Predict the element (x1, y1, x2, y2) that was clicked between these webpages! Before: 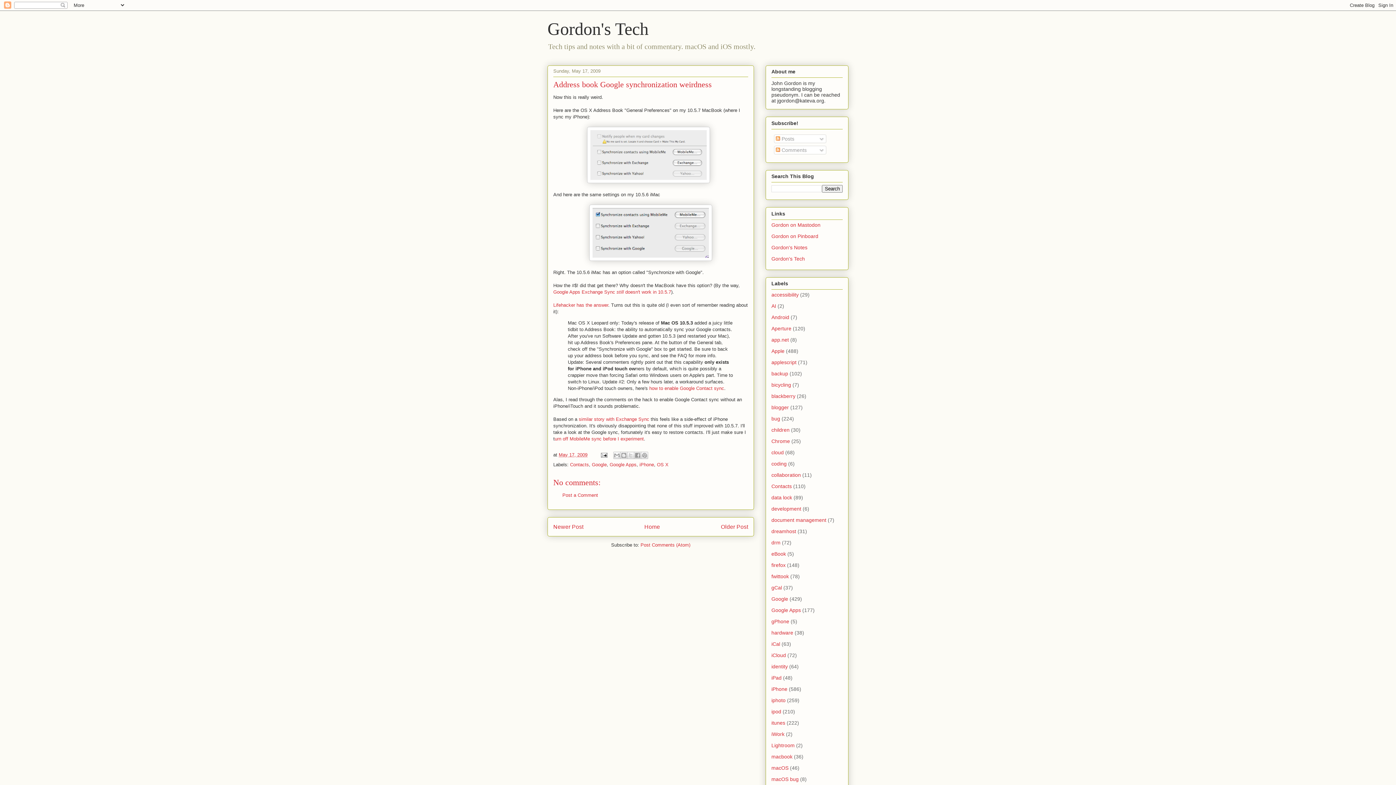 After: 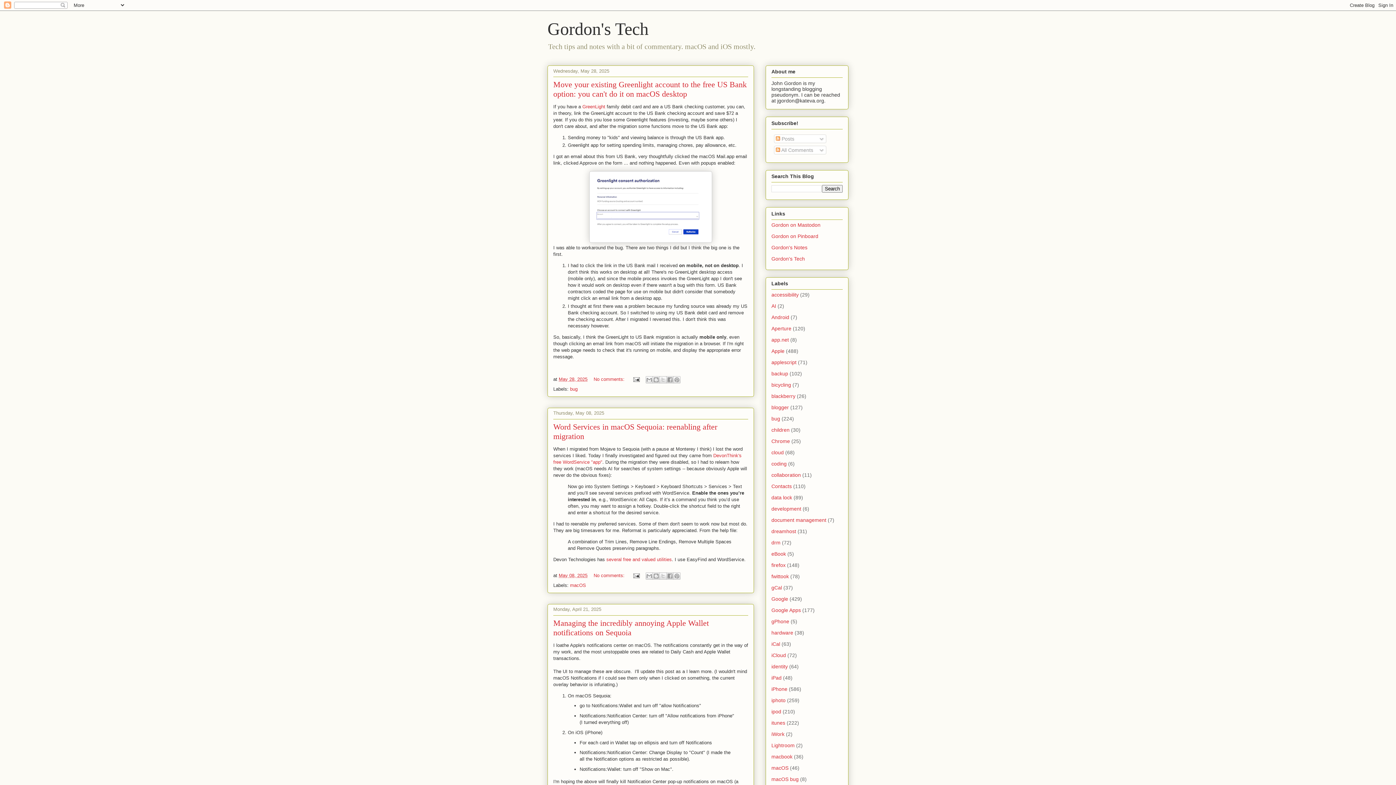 Action: label: Gordon's Tech bbox: (547, 19, 648, 38)